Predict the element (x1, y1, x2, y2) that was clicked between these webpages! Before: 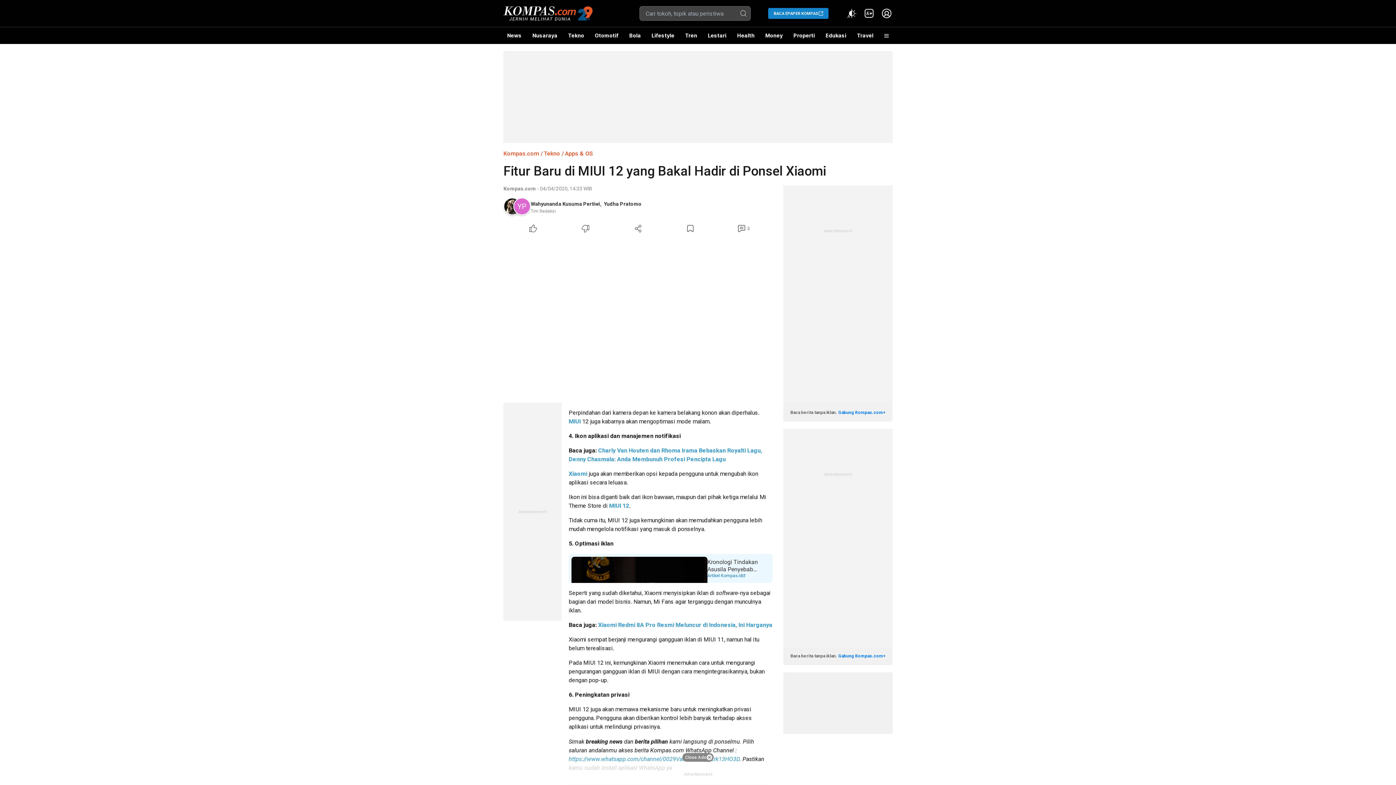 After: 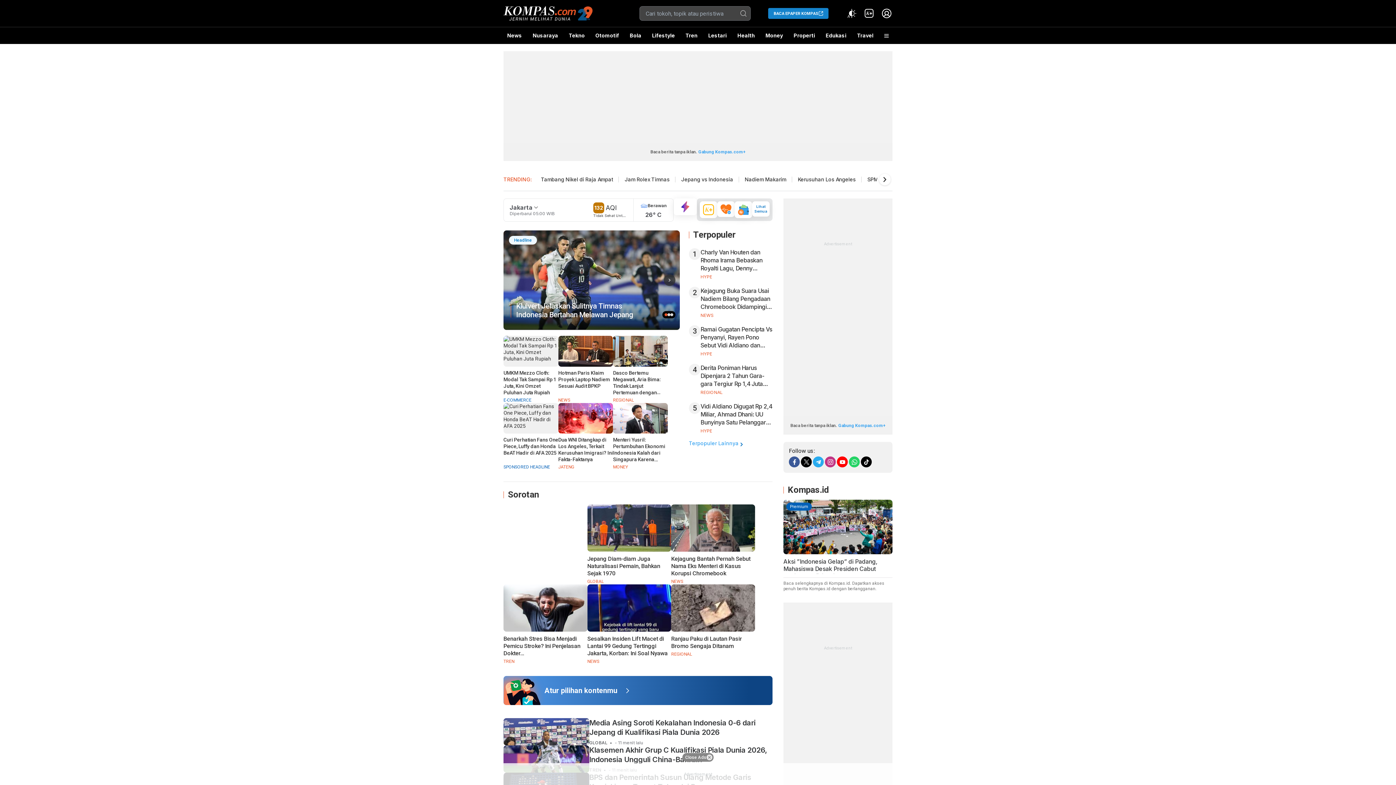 Action: bbox: (503, 4, 592, 22)